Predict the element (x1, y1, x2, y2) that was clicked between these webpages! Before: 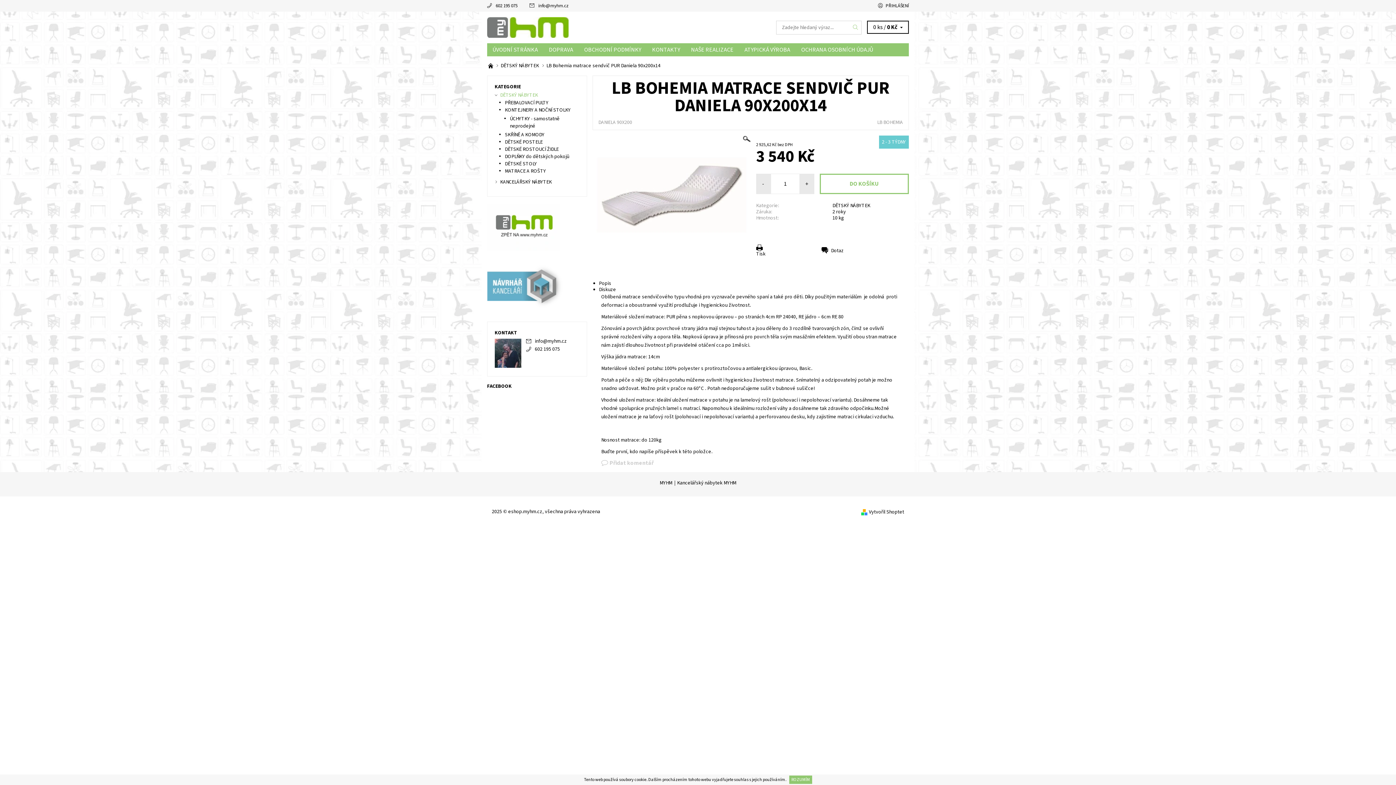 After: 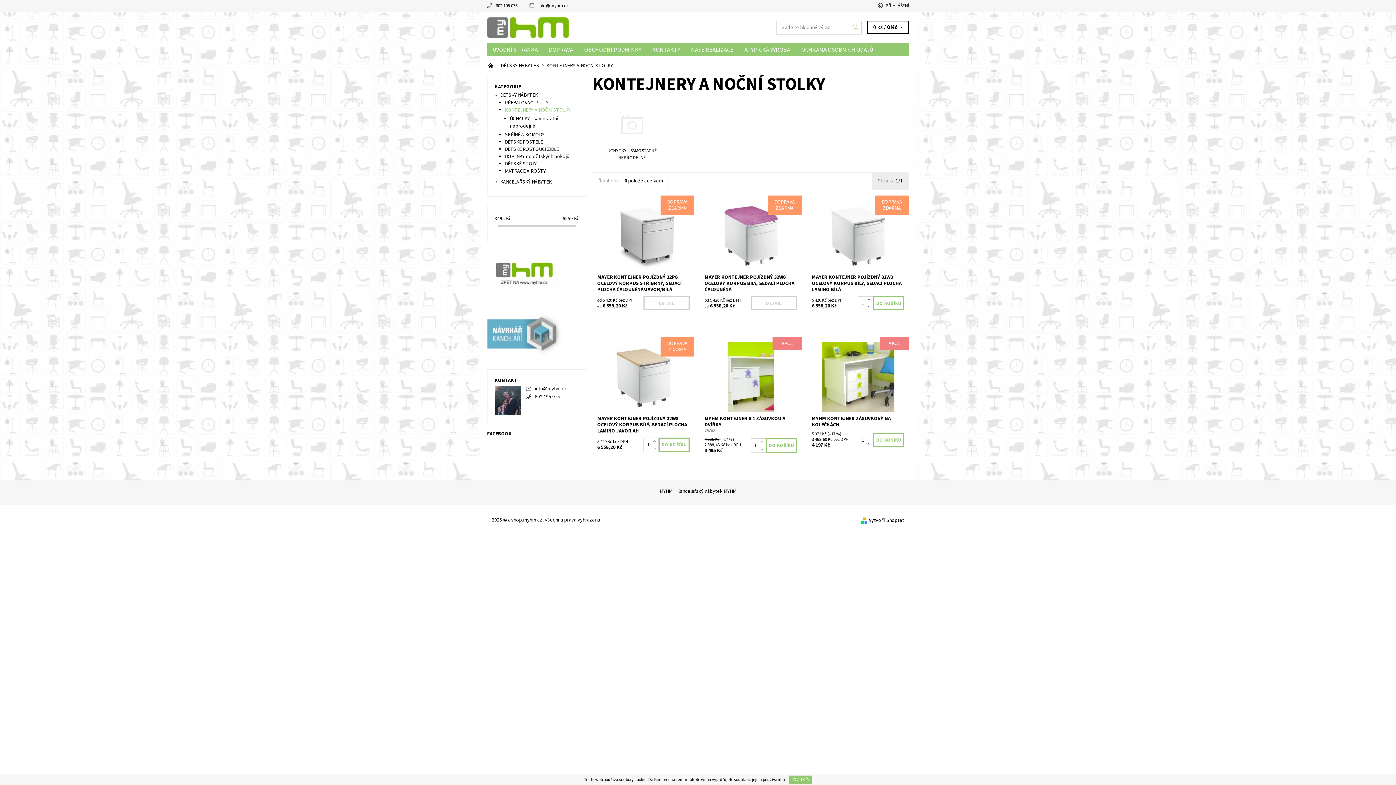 Action: bbox: (505, 106, 570, 113) label: KONTEJNERY A NOČNÍ STOLKY